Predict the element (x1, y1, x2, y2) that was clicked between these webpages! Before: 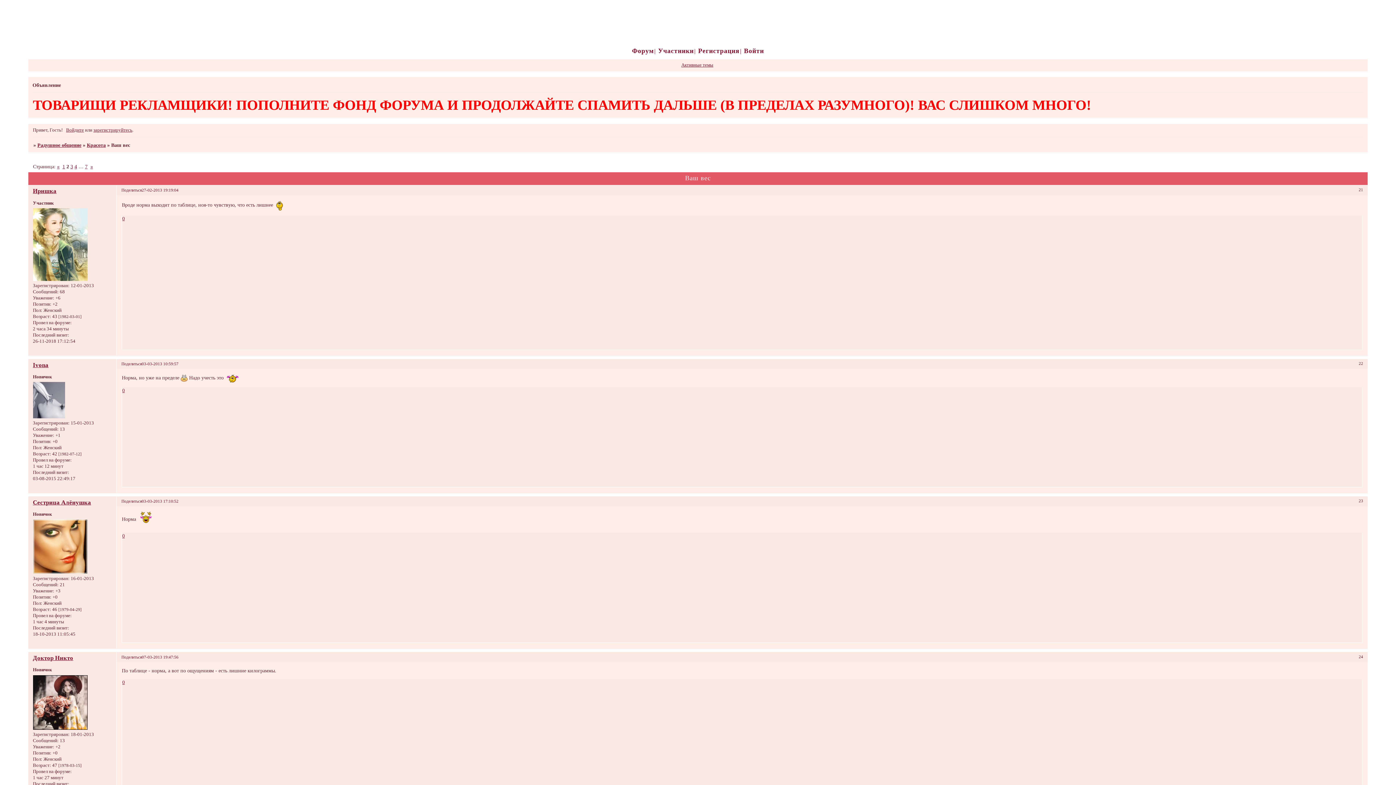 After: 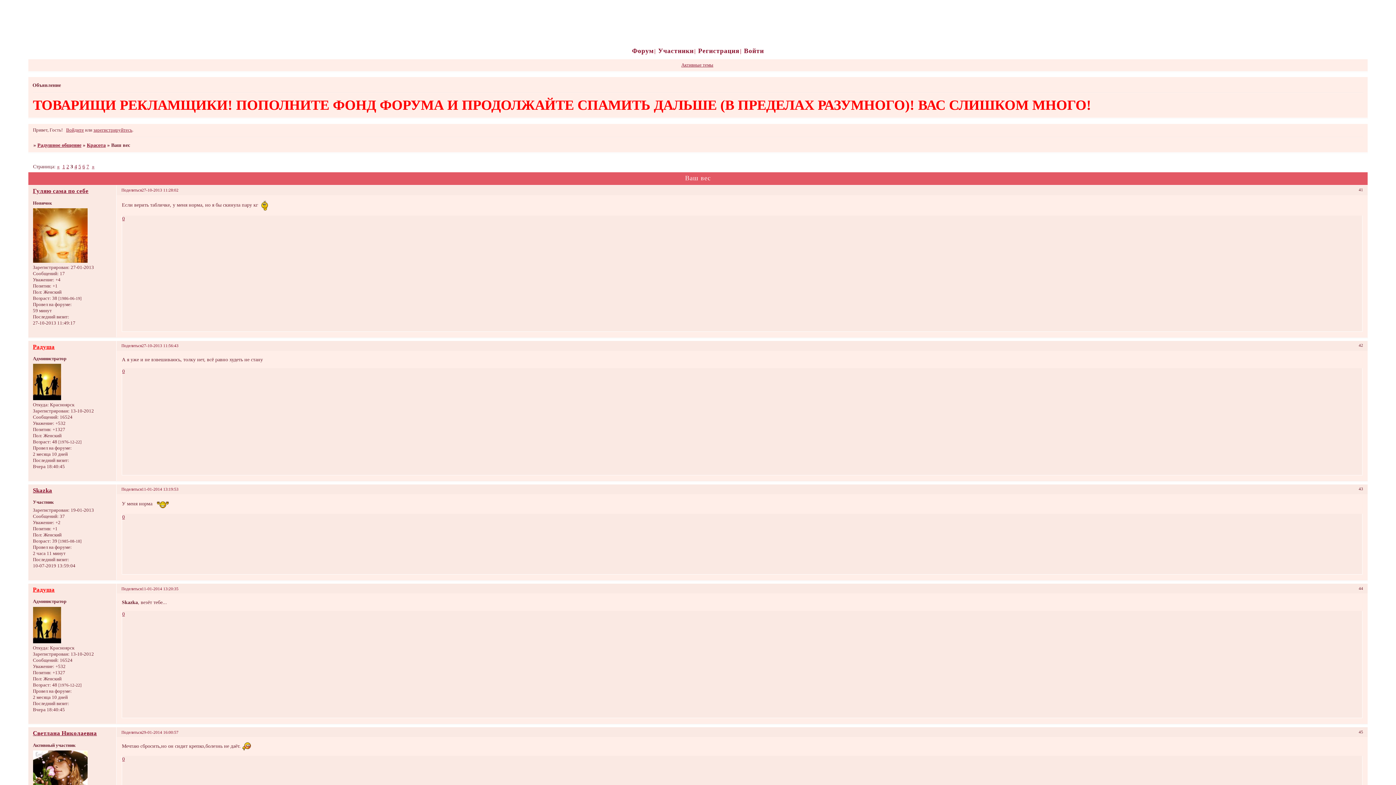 Action: bbox: (90, 163, 93, 169) label: »